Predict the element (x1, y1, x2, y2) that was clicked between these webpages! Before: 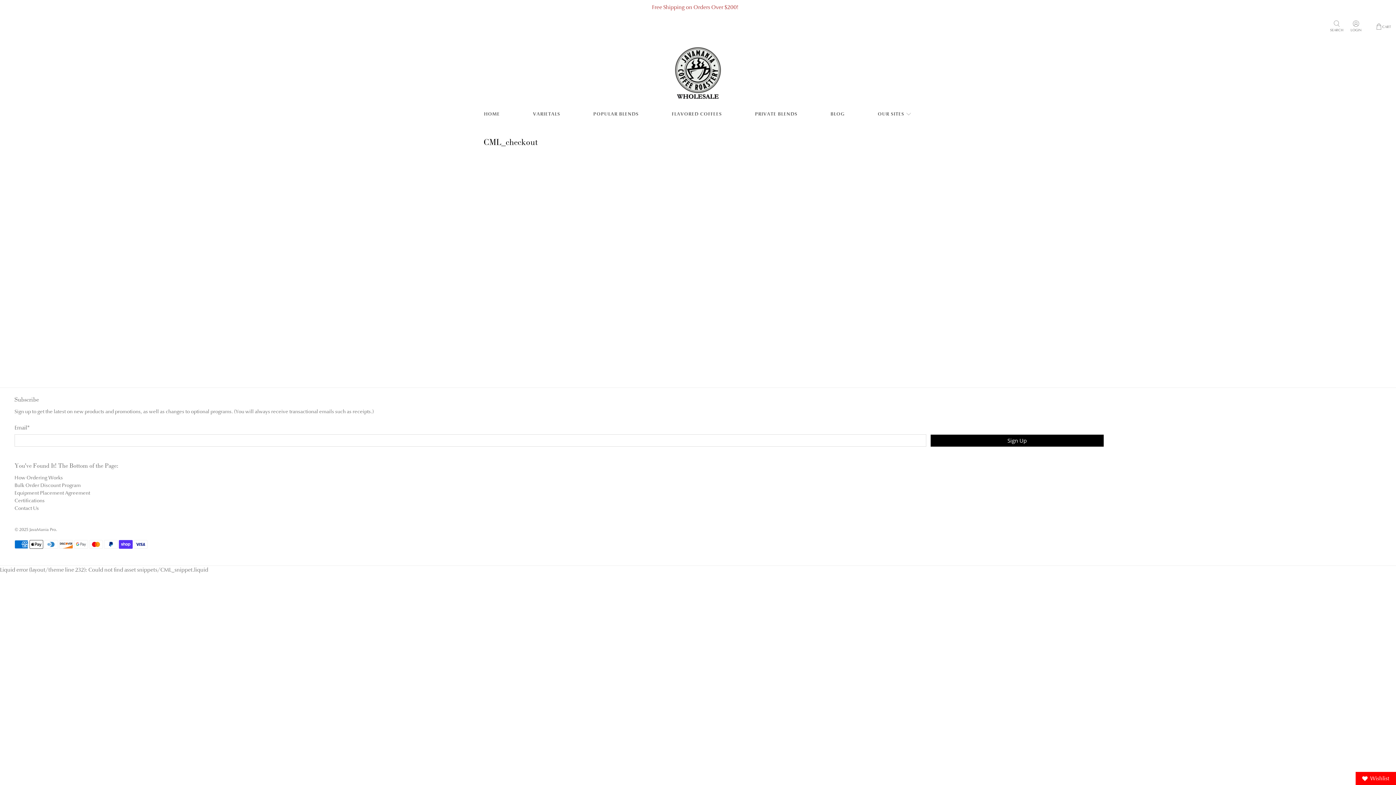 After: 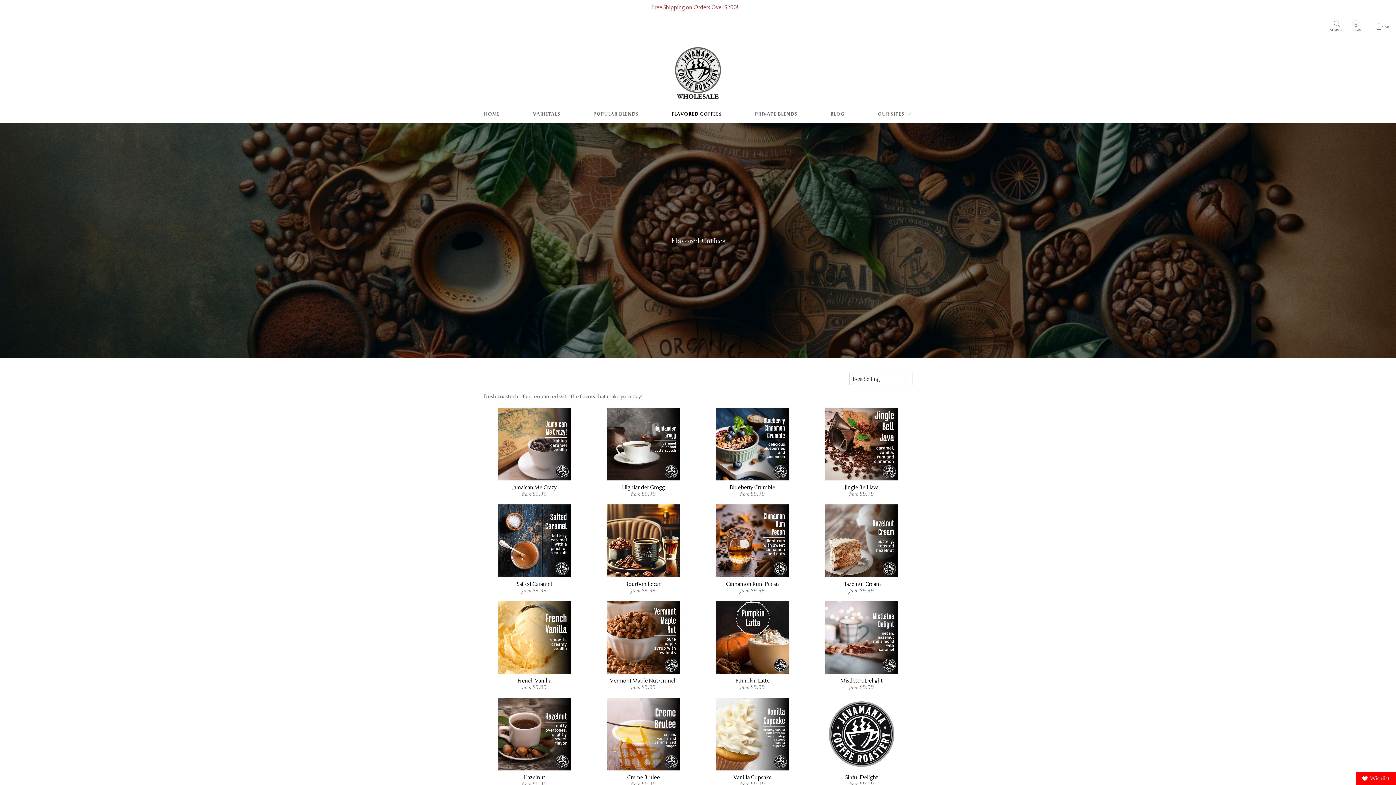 Action: bbox: (667, 105, 726, 123) label: FLAVORED COFFEES